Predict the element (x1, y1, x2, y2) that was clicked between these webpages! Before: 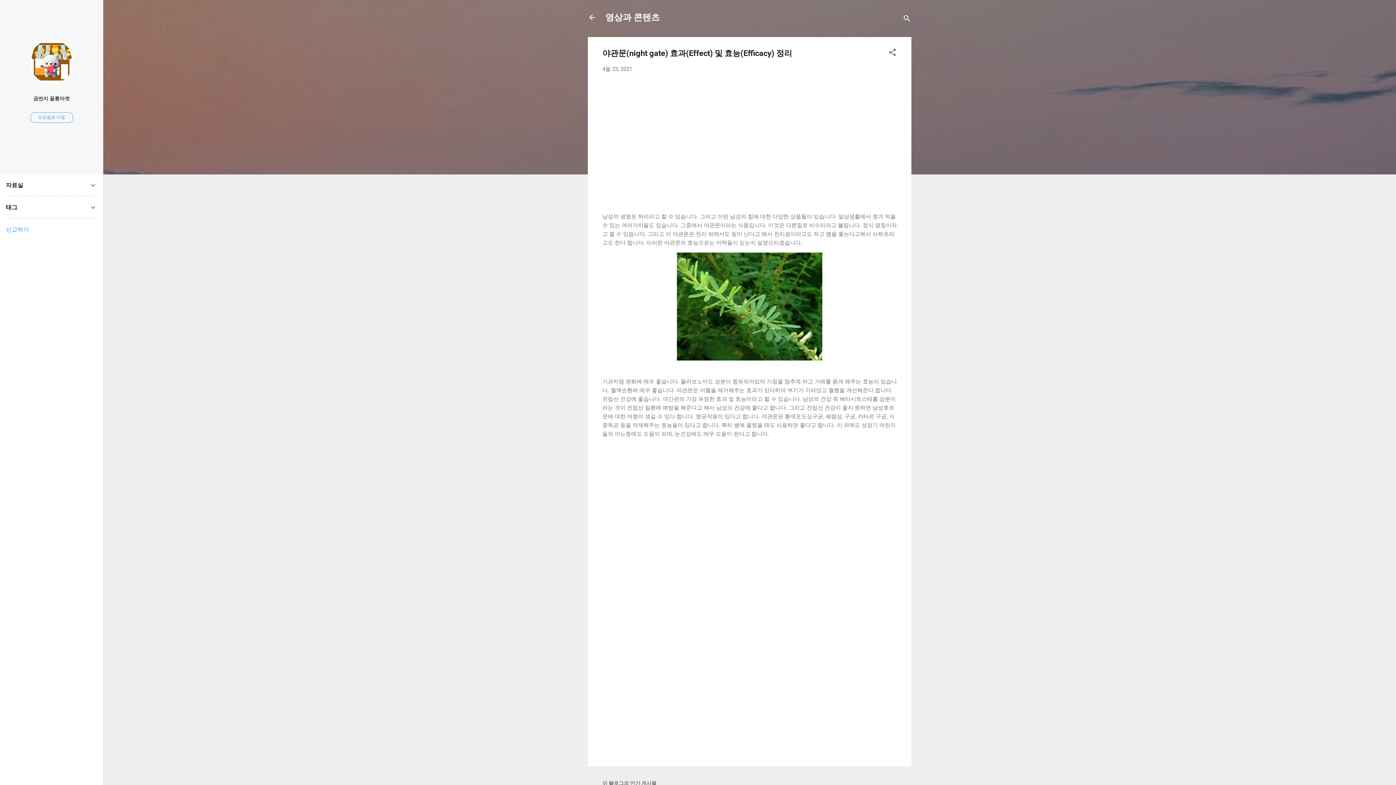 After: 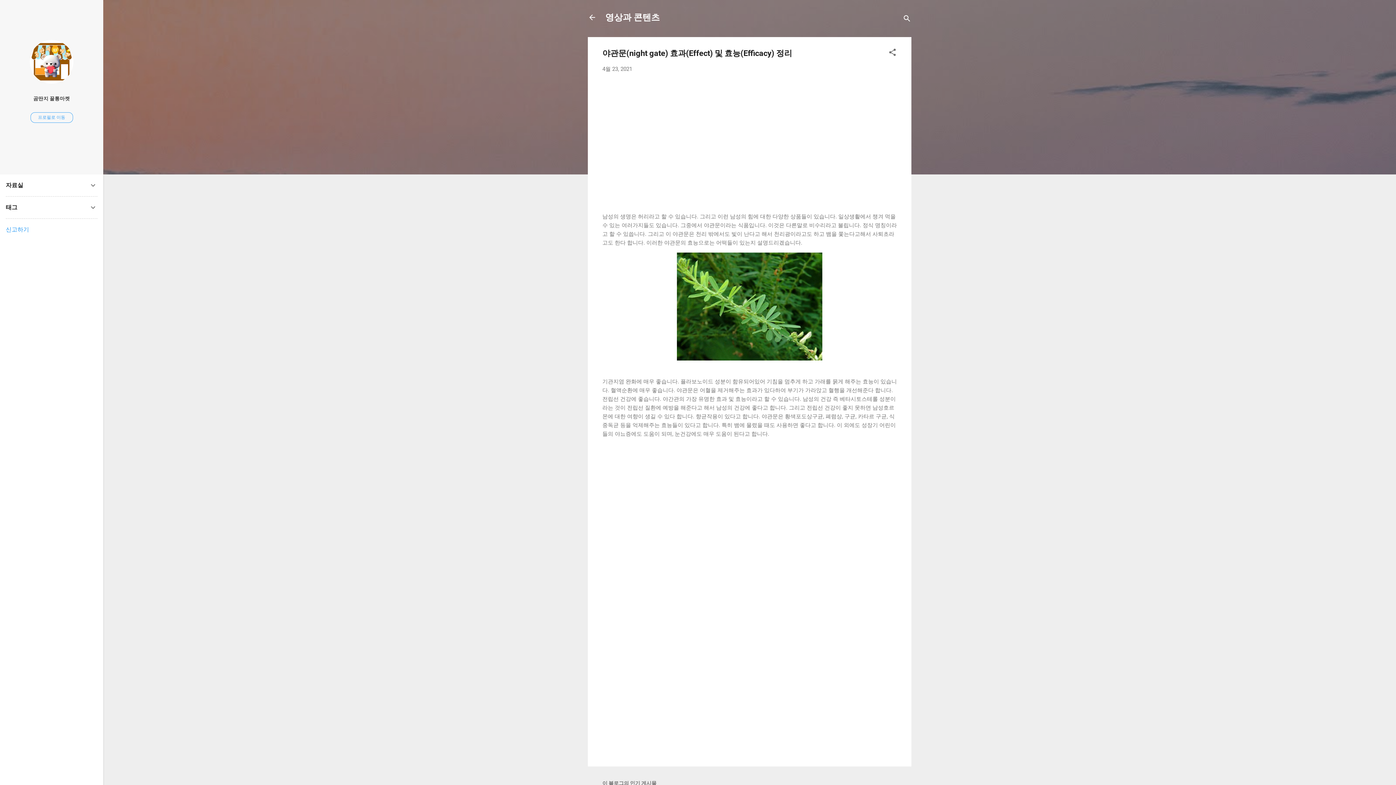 Action: bbox: (602, 65, 632, 72) label: 4월 23, 2021